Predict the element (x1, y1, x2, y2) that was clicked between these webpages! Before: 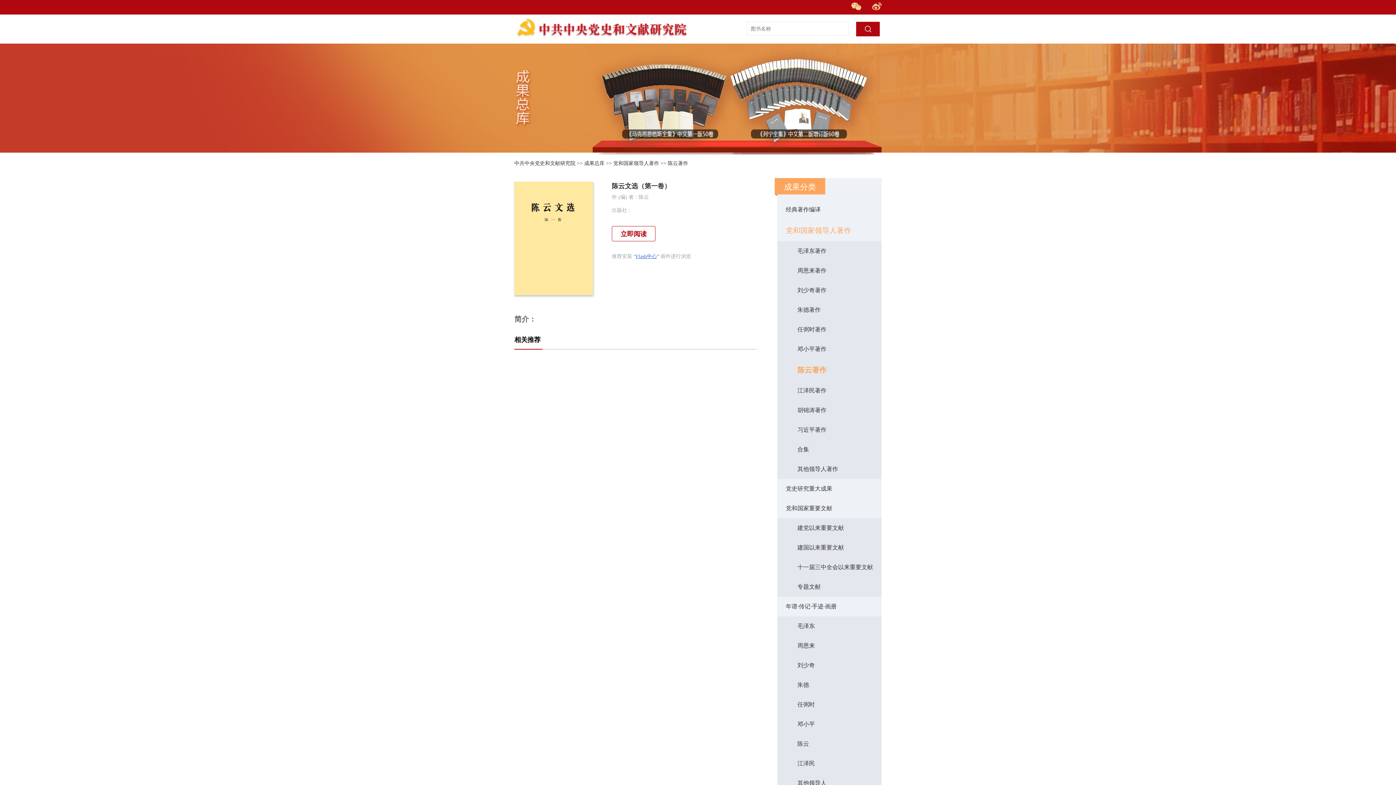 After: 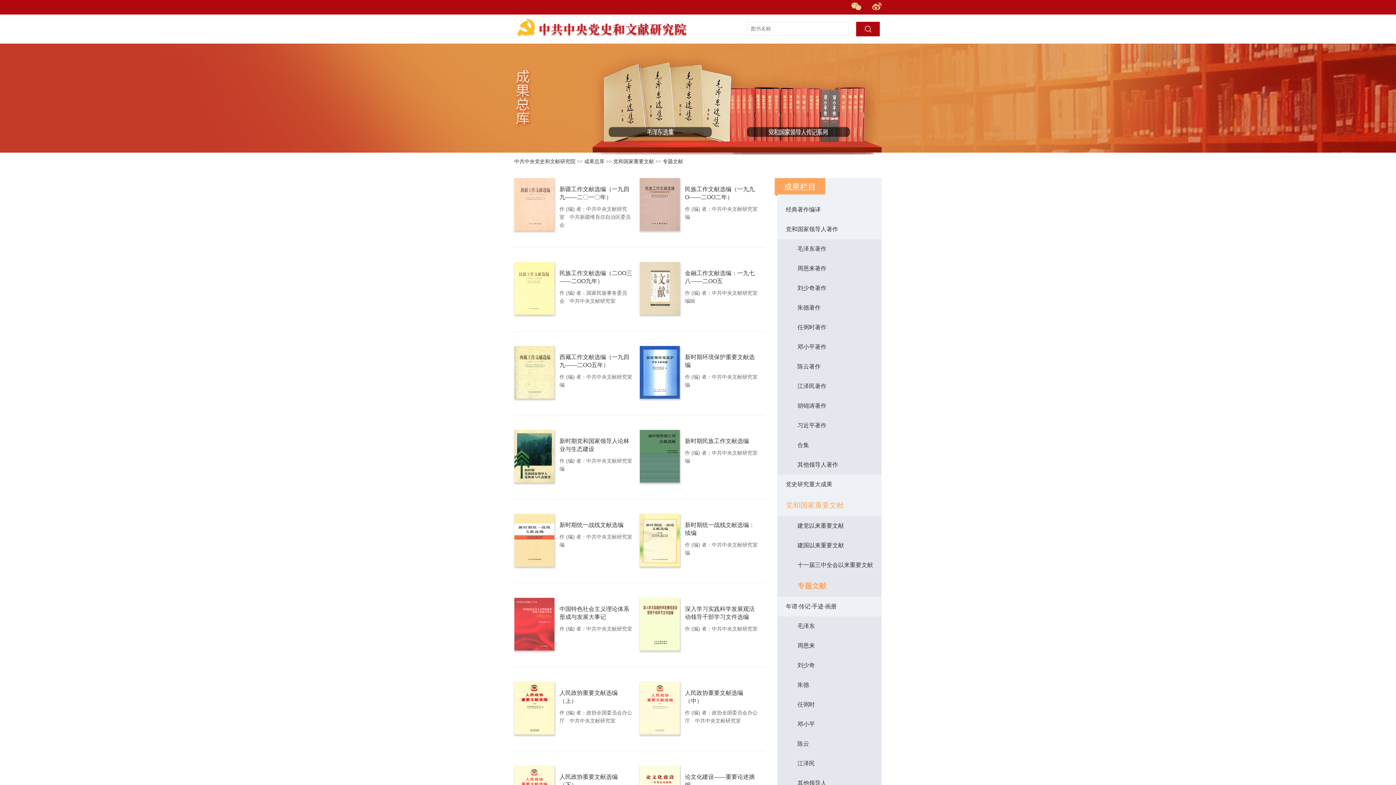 Action: bbox: (786, 582, 873, 597) label: 专题文献